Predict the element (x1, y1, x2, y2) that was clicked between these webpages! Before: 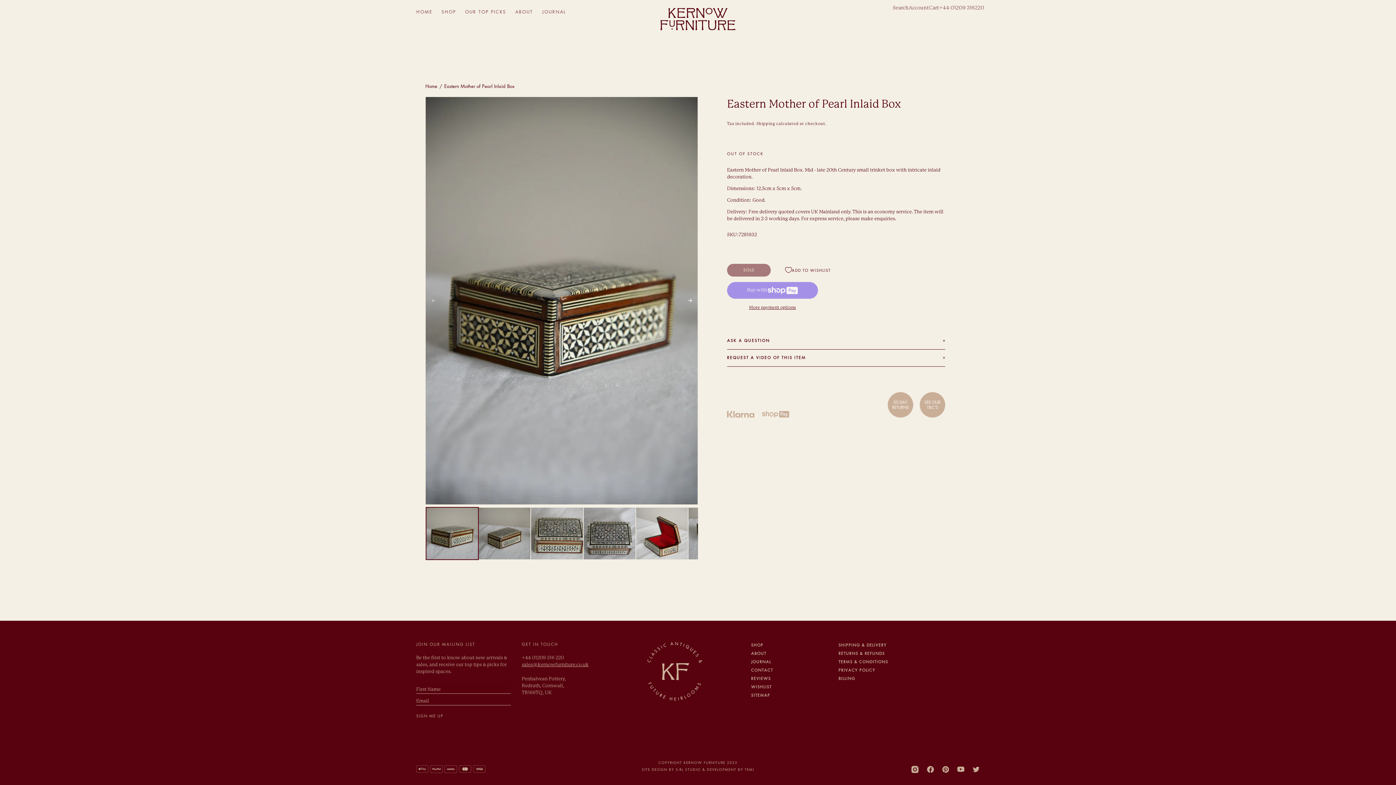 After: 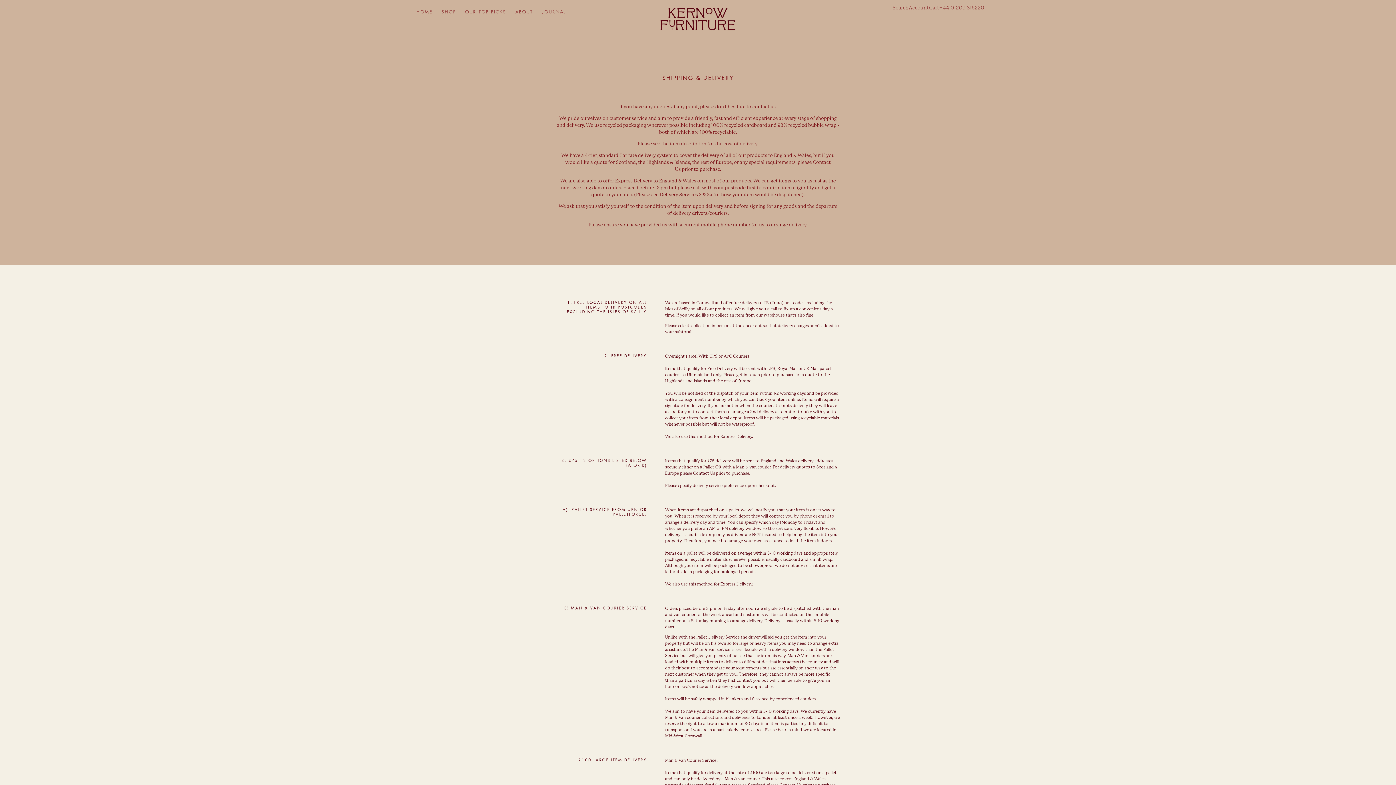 Action: label: SHIPPING & DELIVERY bbox: (838, 642, 887, 650)